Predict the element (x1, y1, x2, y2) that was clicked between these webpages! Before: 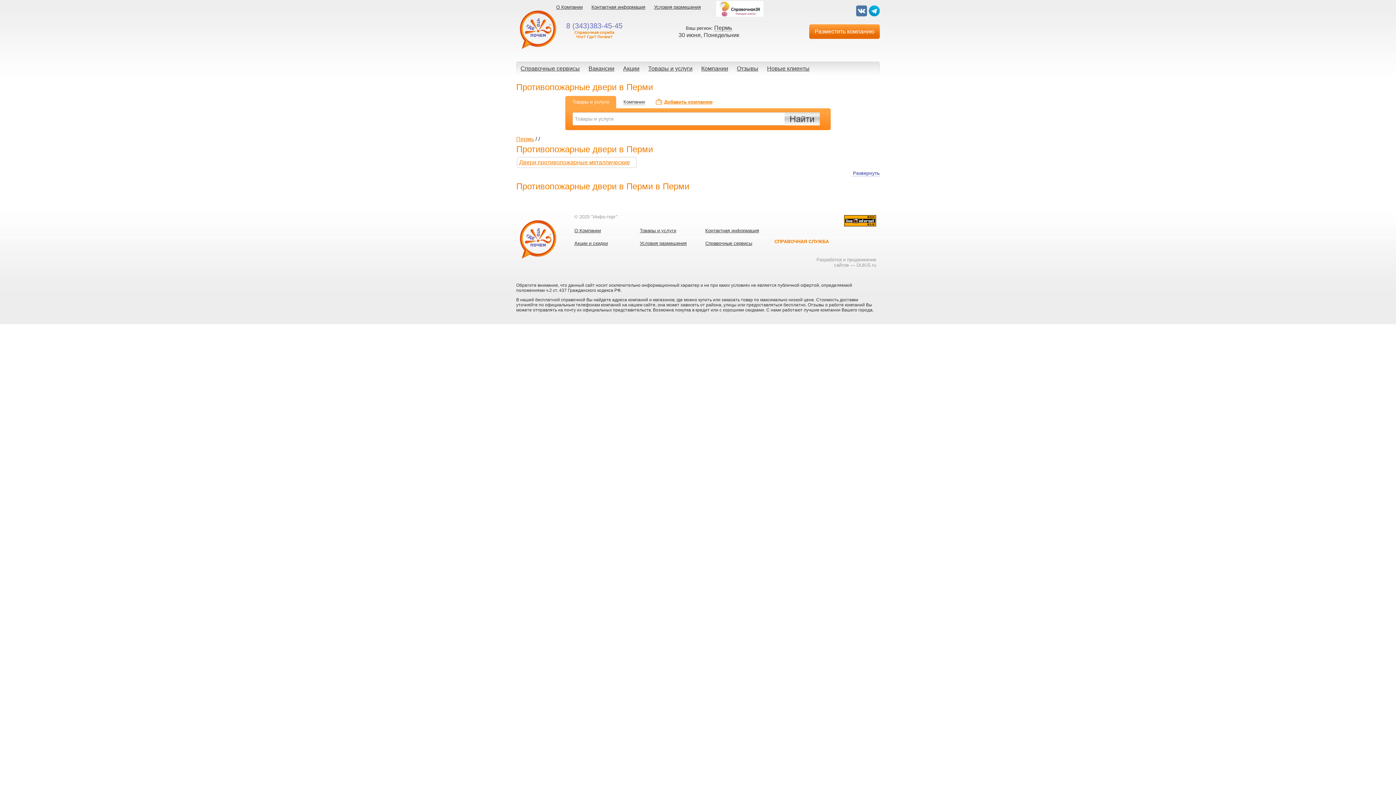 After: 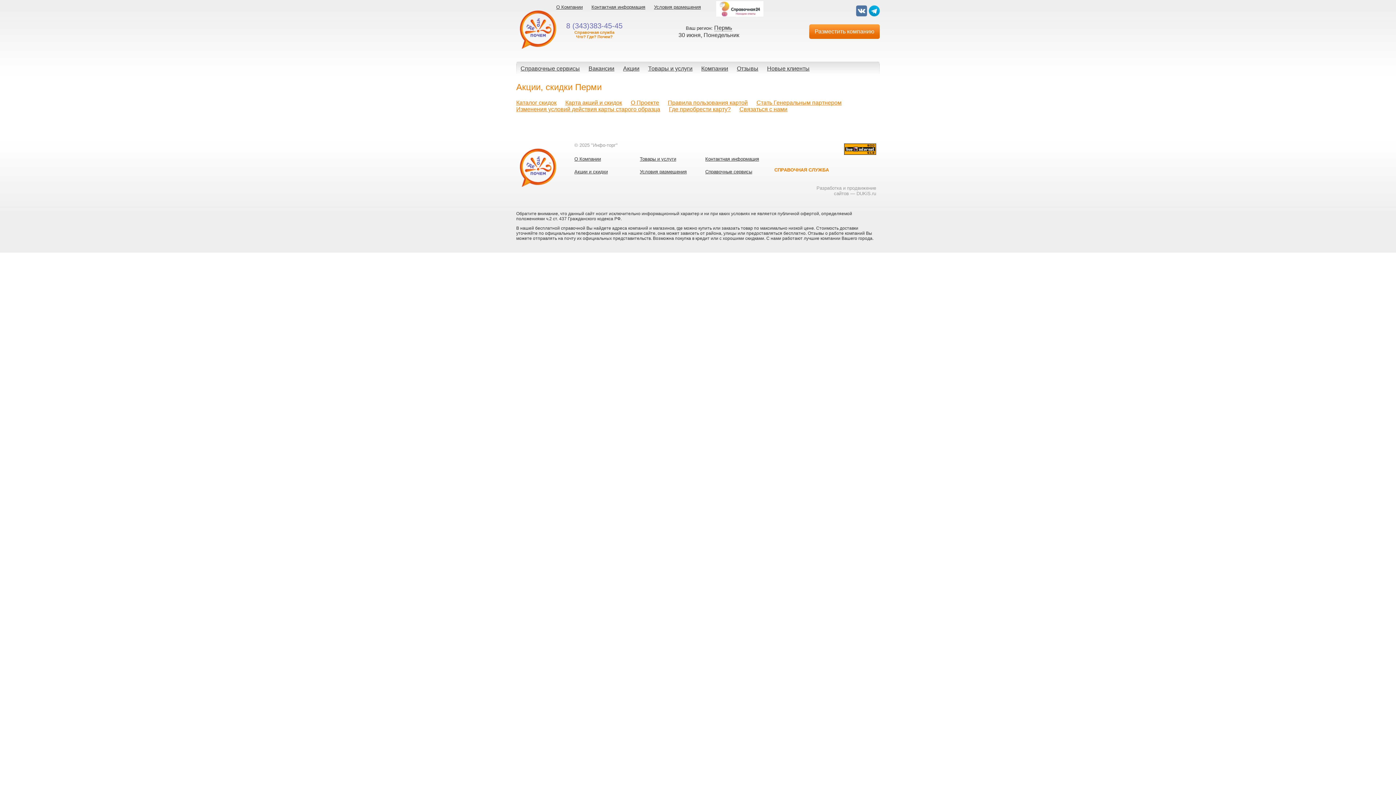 Action: bbox: (618, 62, 644, 74) label: Акции